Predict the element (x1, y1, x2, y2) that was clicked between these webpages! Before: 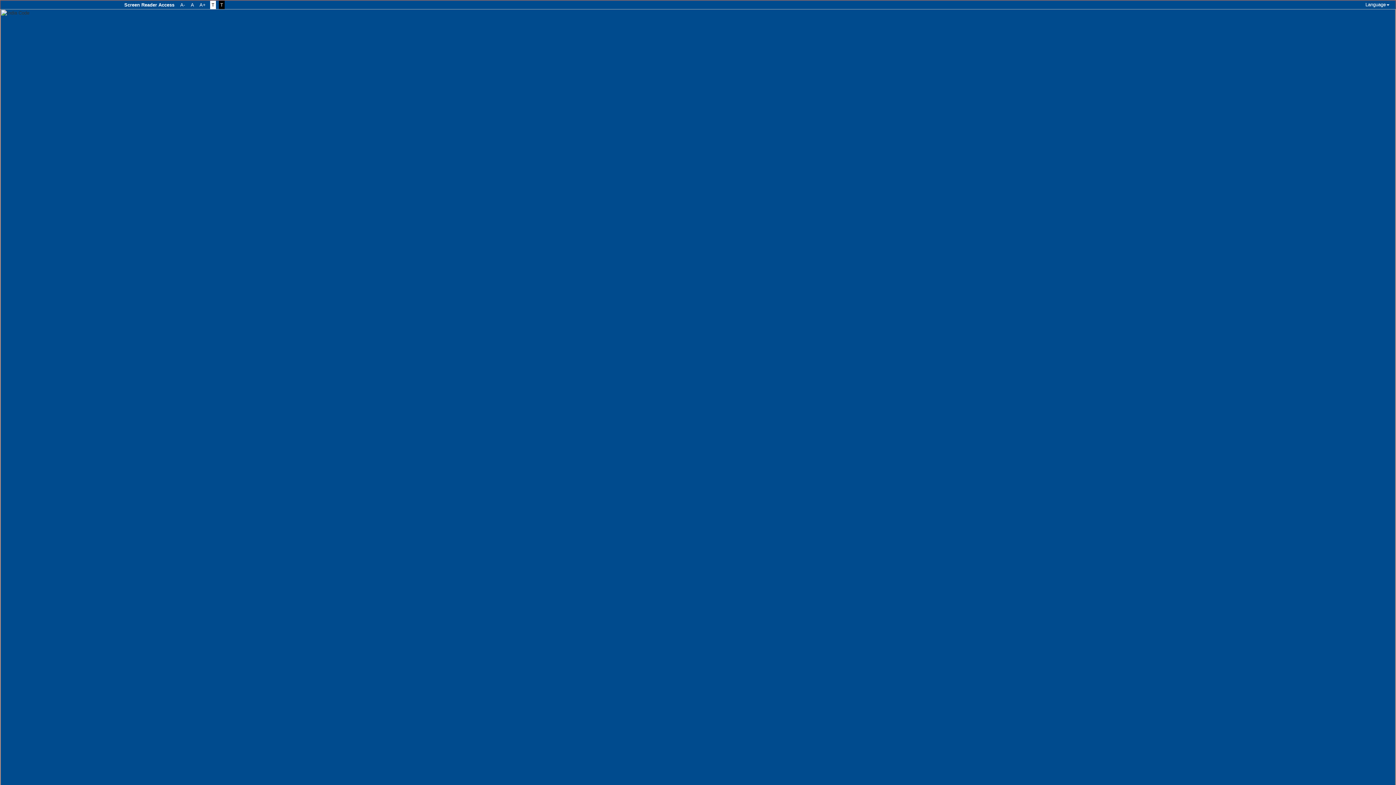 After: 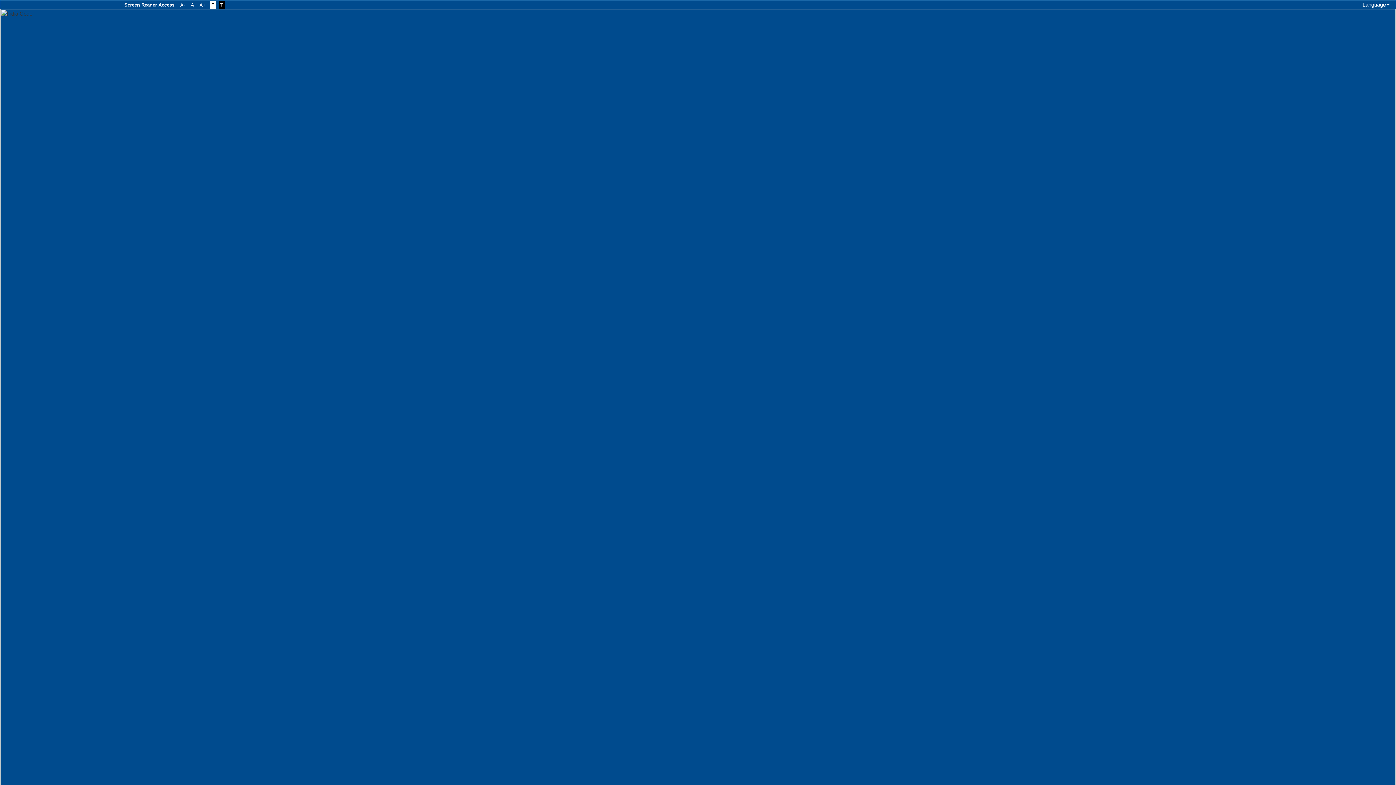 Action: bbox: (198, 0, 207, 9) label: A+